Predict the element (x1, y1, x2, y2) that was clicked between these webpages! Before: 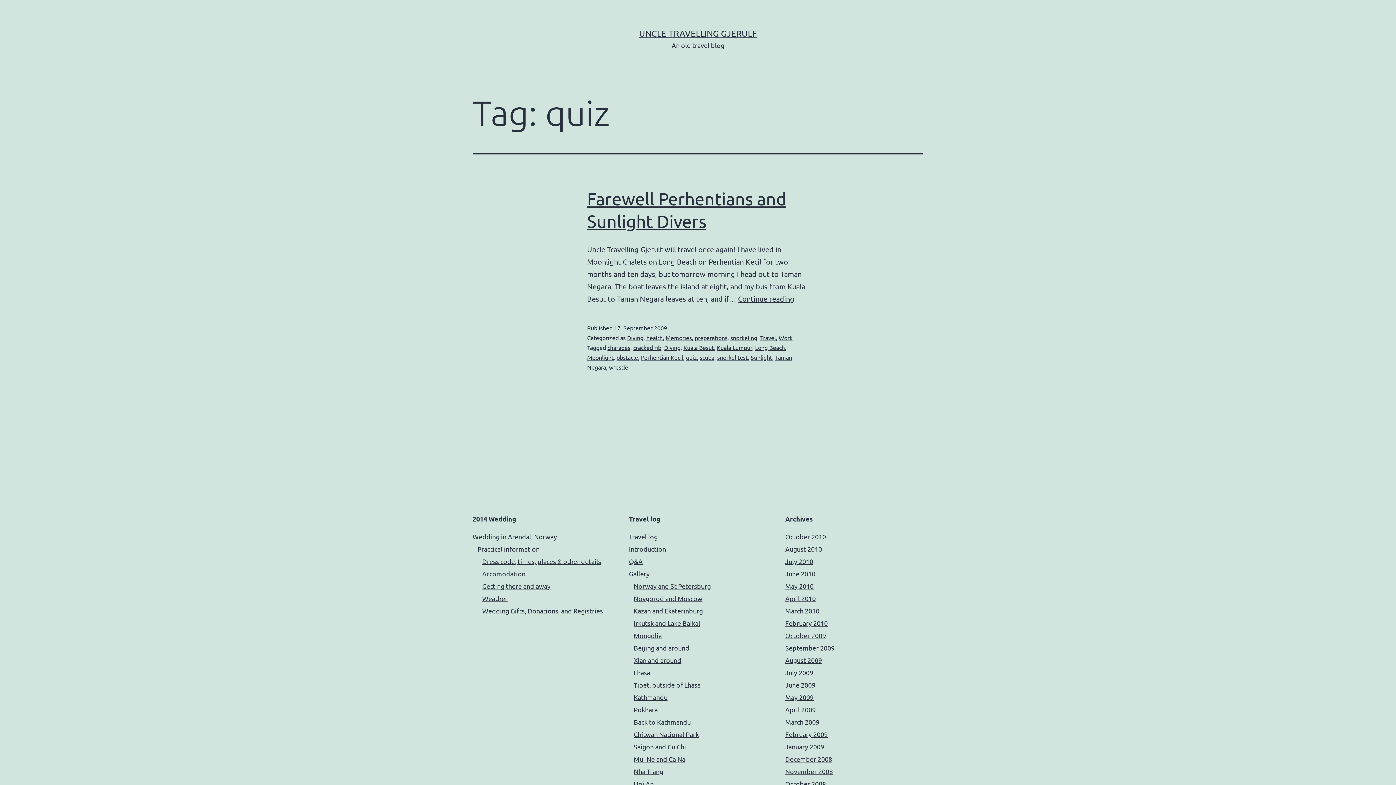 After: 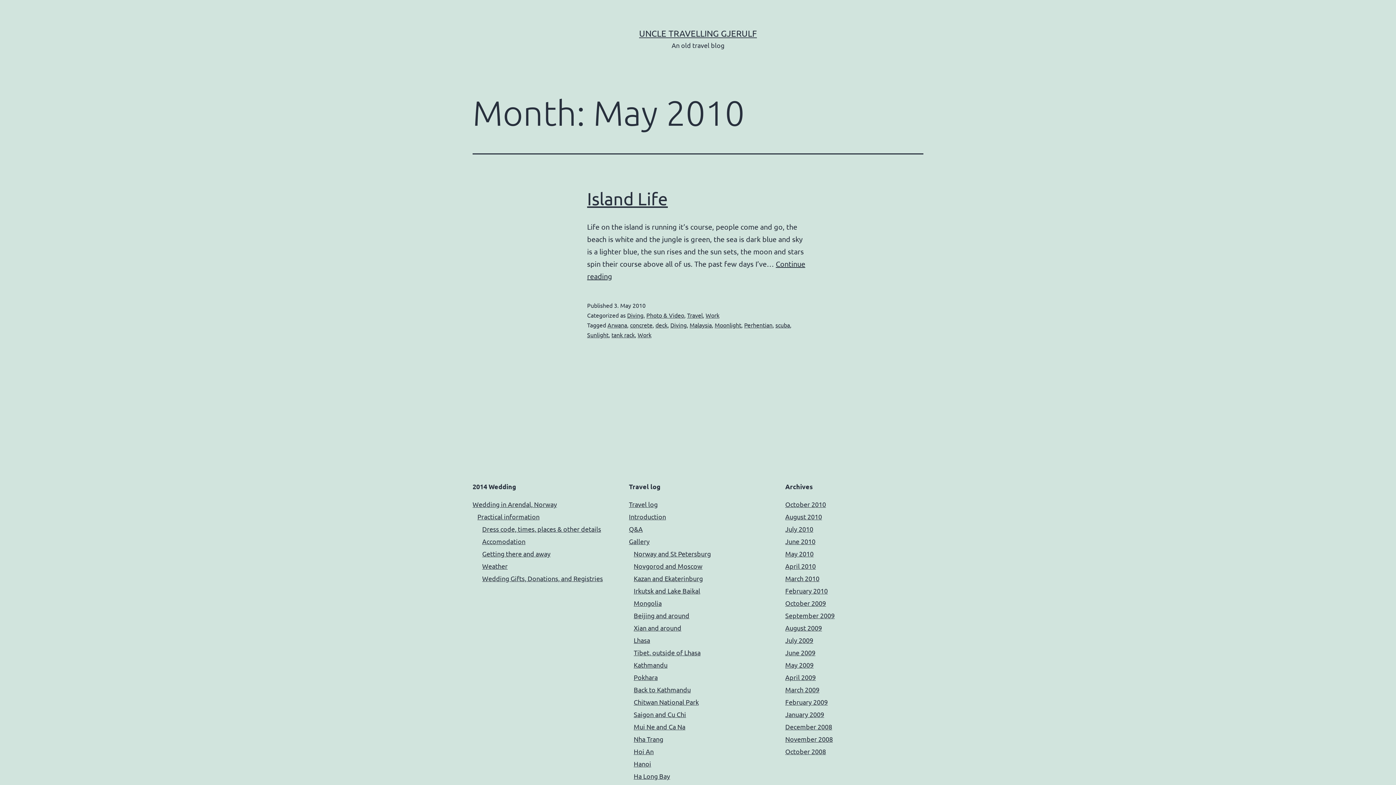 Action: label: May 2010 bbox: (785, 582, 813, 590)